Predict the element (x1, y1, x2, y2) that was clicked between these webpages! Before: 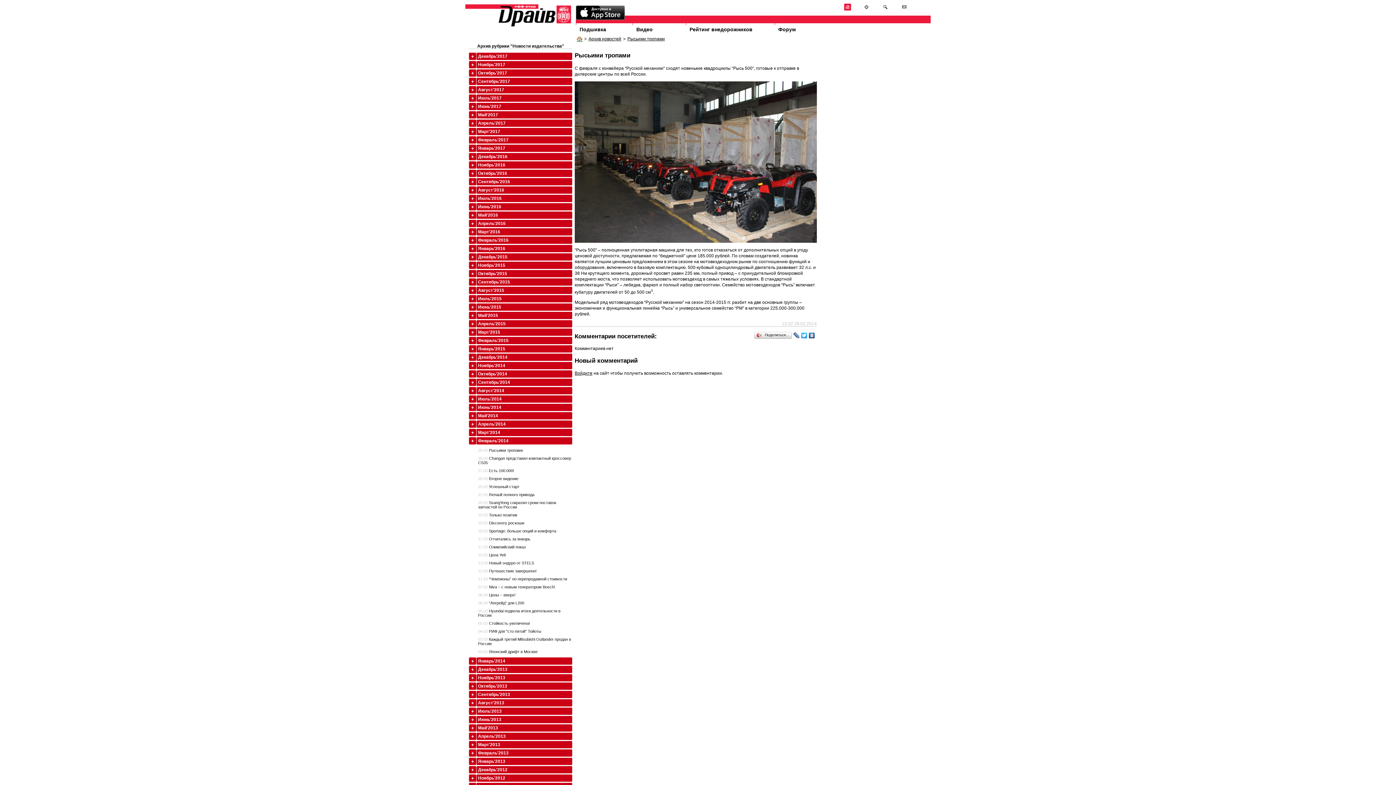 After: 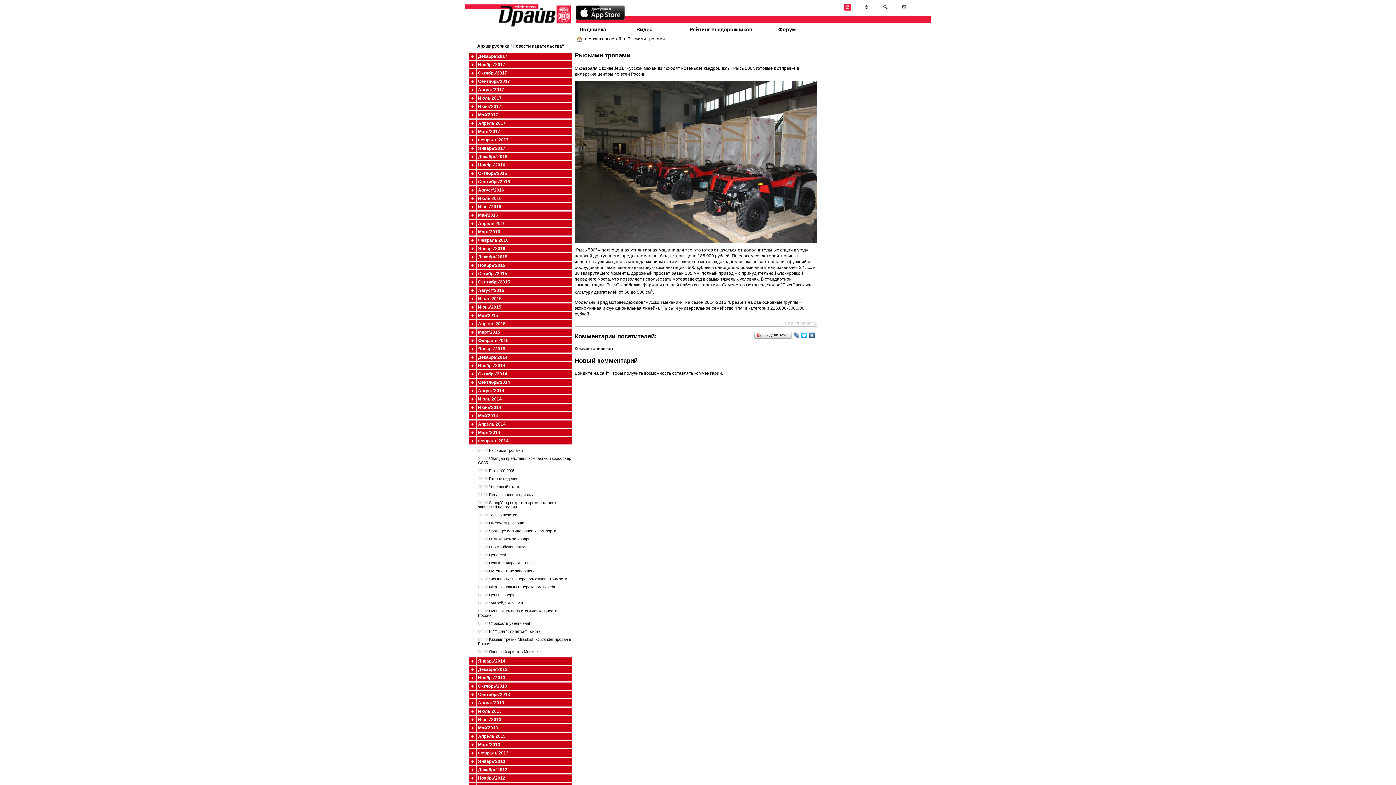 Action: bbox: (627, 36, 665, 41) label: Рысьими тропами